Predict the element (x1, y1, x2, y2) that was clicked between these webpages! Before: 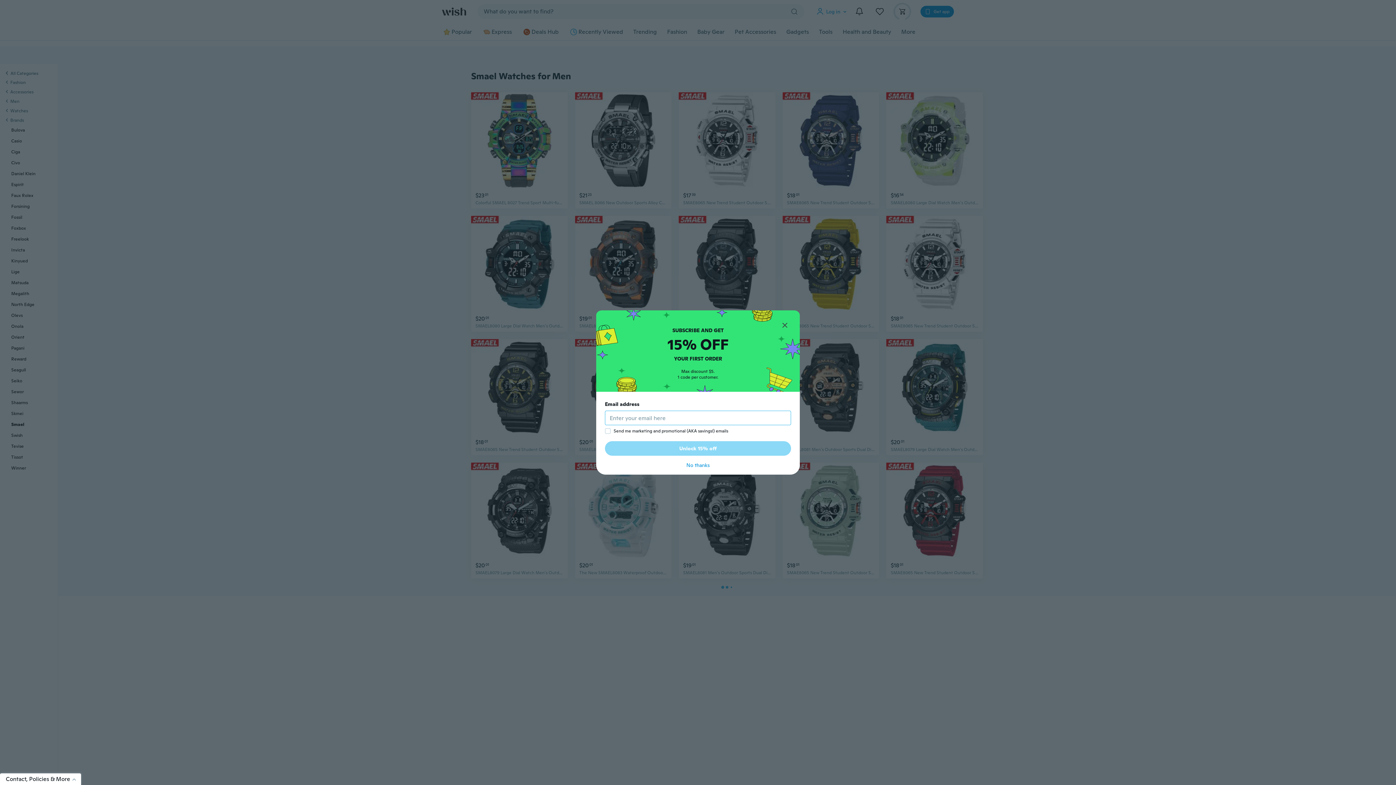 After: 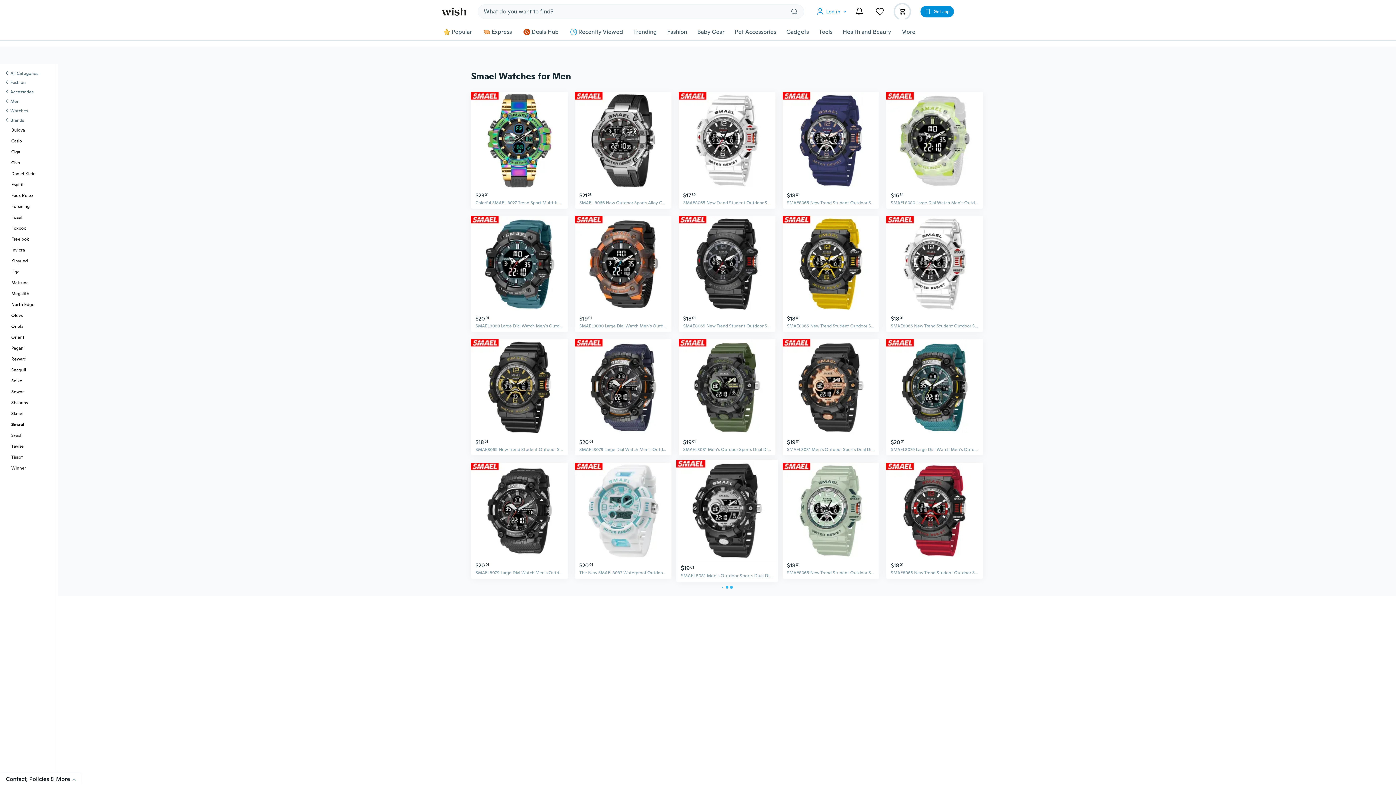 Action: label: No thanks bbox: (605, 461, 791, 469)